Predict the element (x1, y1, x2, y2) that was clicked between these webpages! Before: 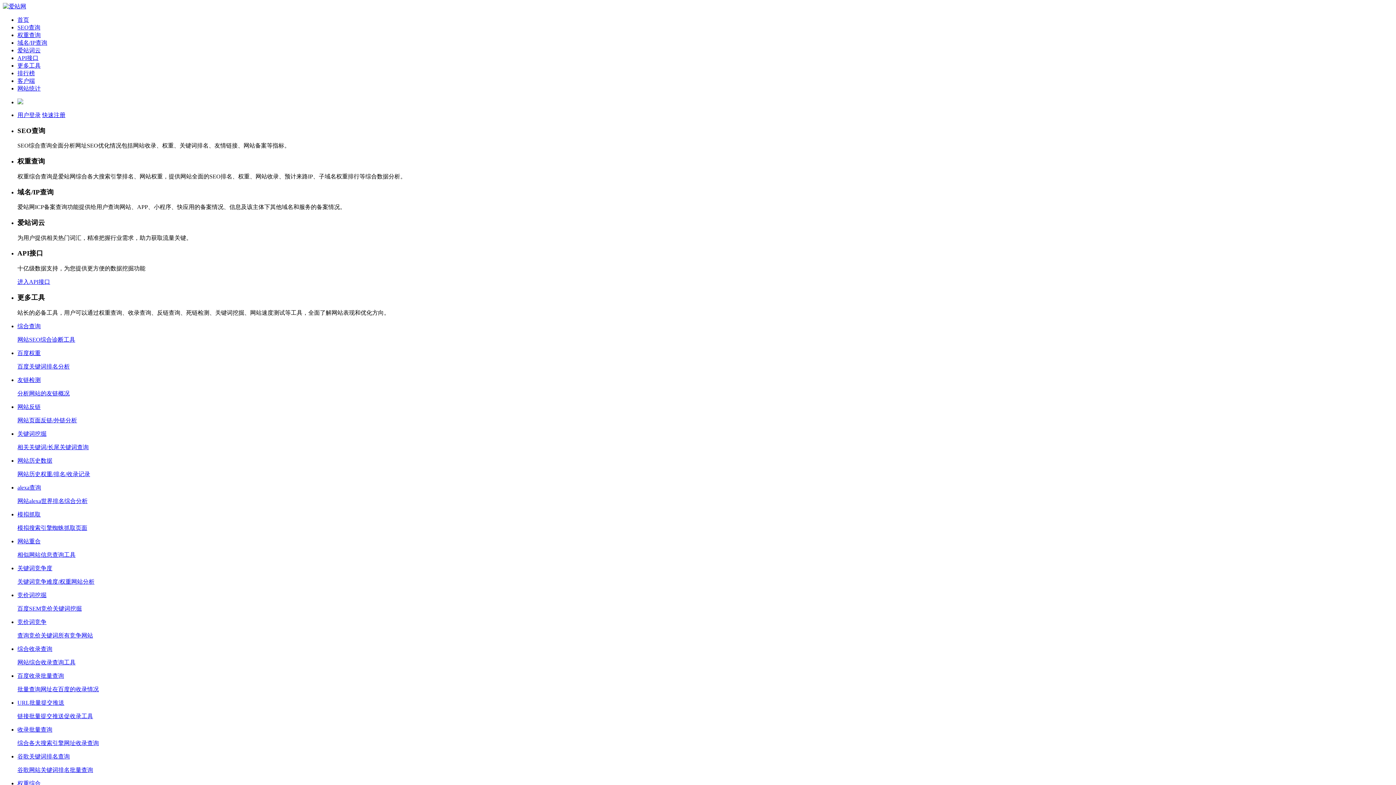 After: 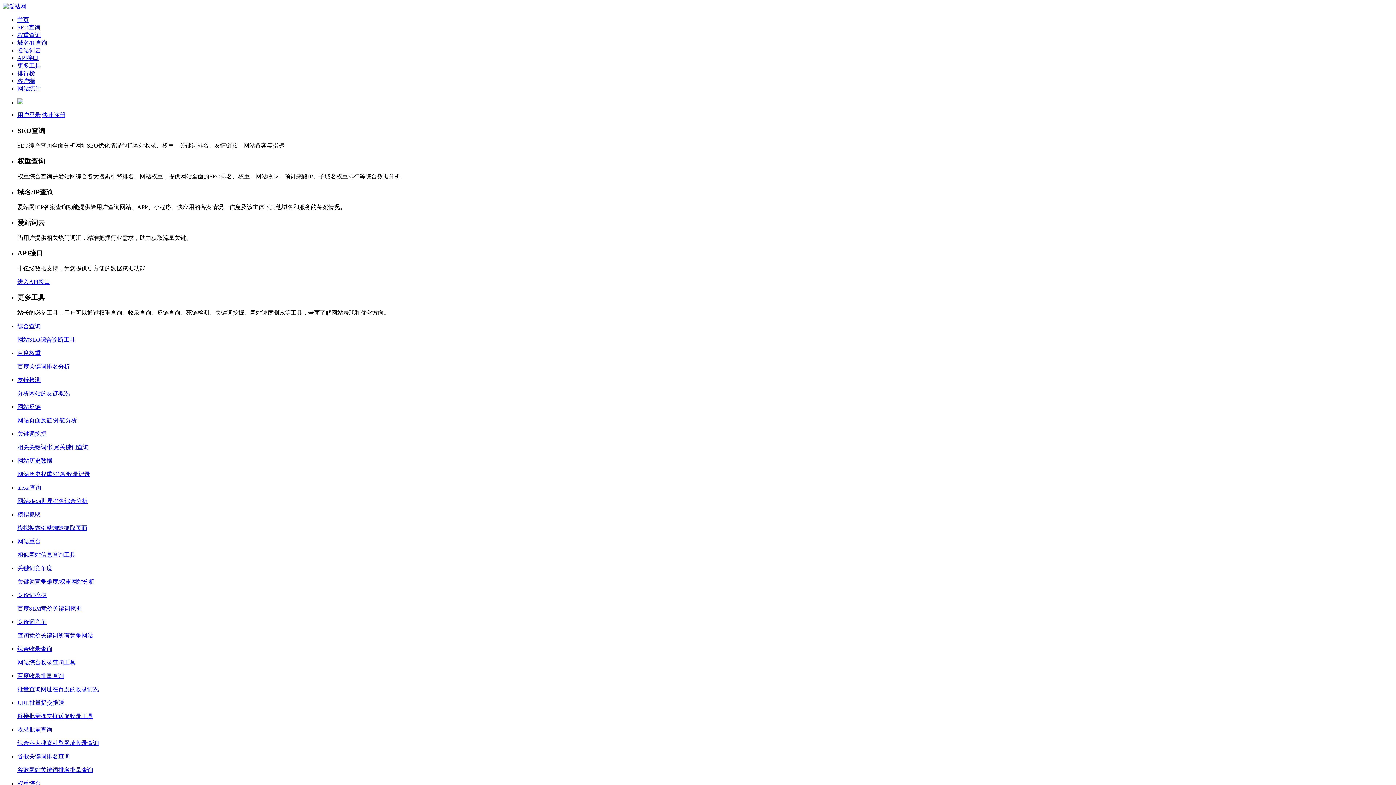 Action: bbox: (17, 54, 38, 61) label: API接口